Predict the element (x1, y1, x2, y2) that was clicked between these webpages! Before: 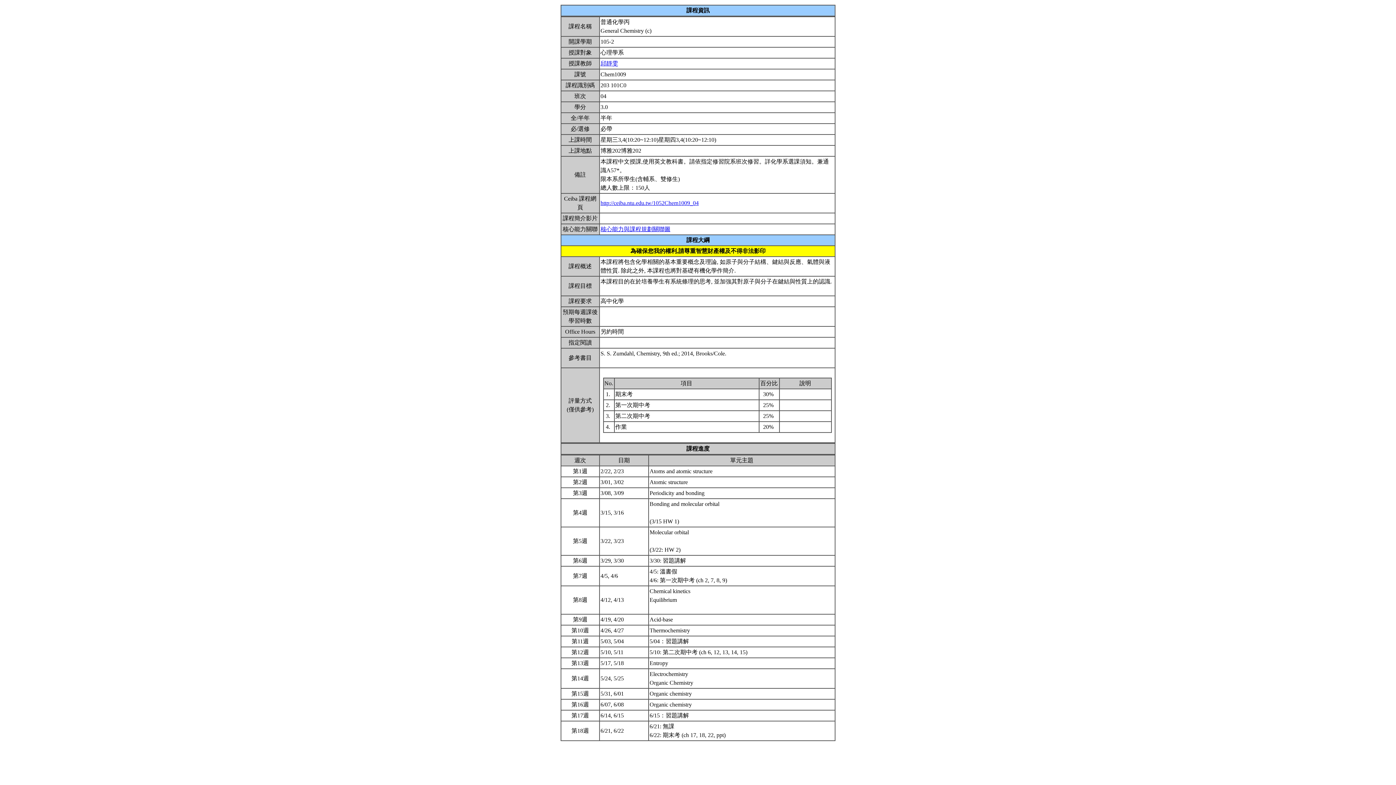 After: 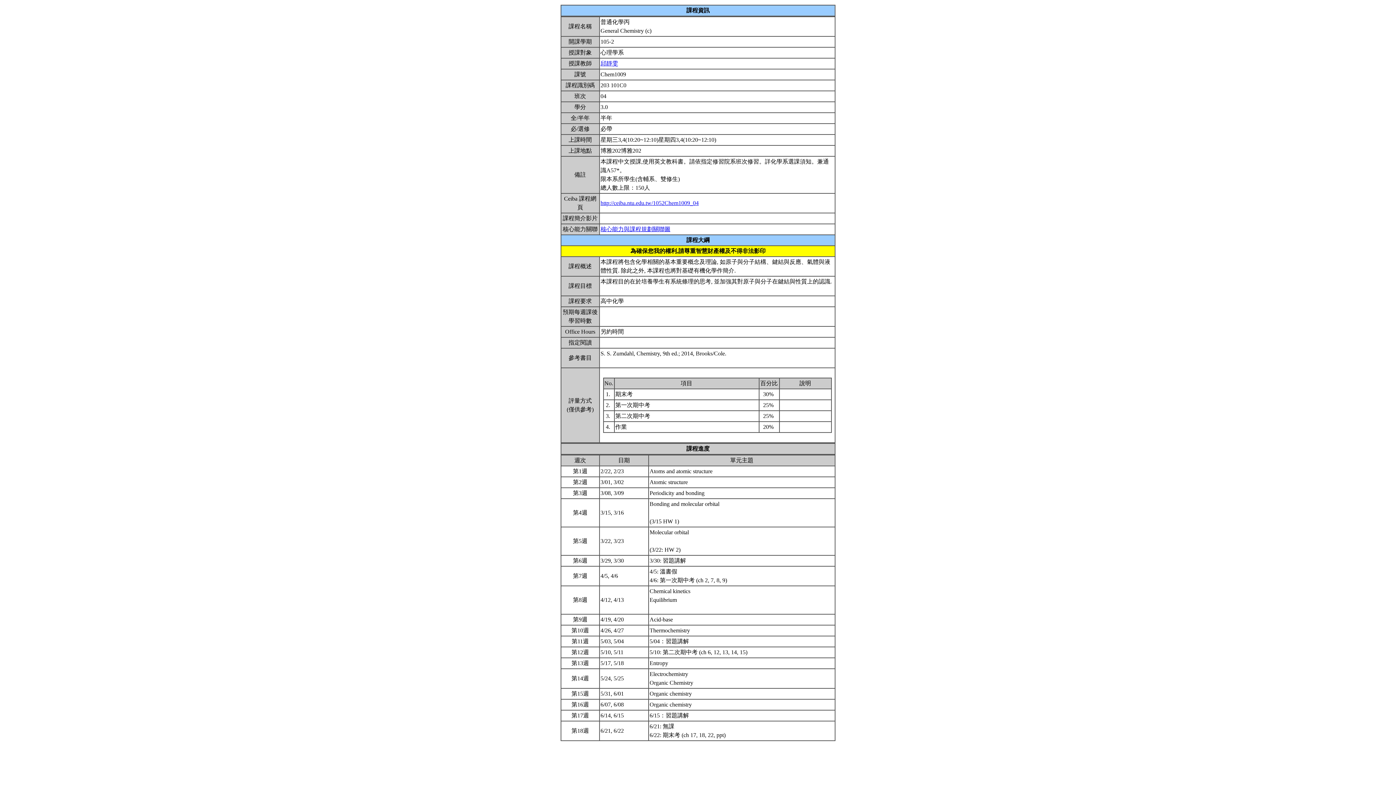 Action: label: 邱靜雯 bbox: (600, 60, 618, 66)